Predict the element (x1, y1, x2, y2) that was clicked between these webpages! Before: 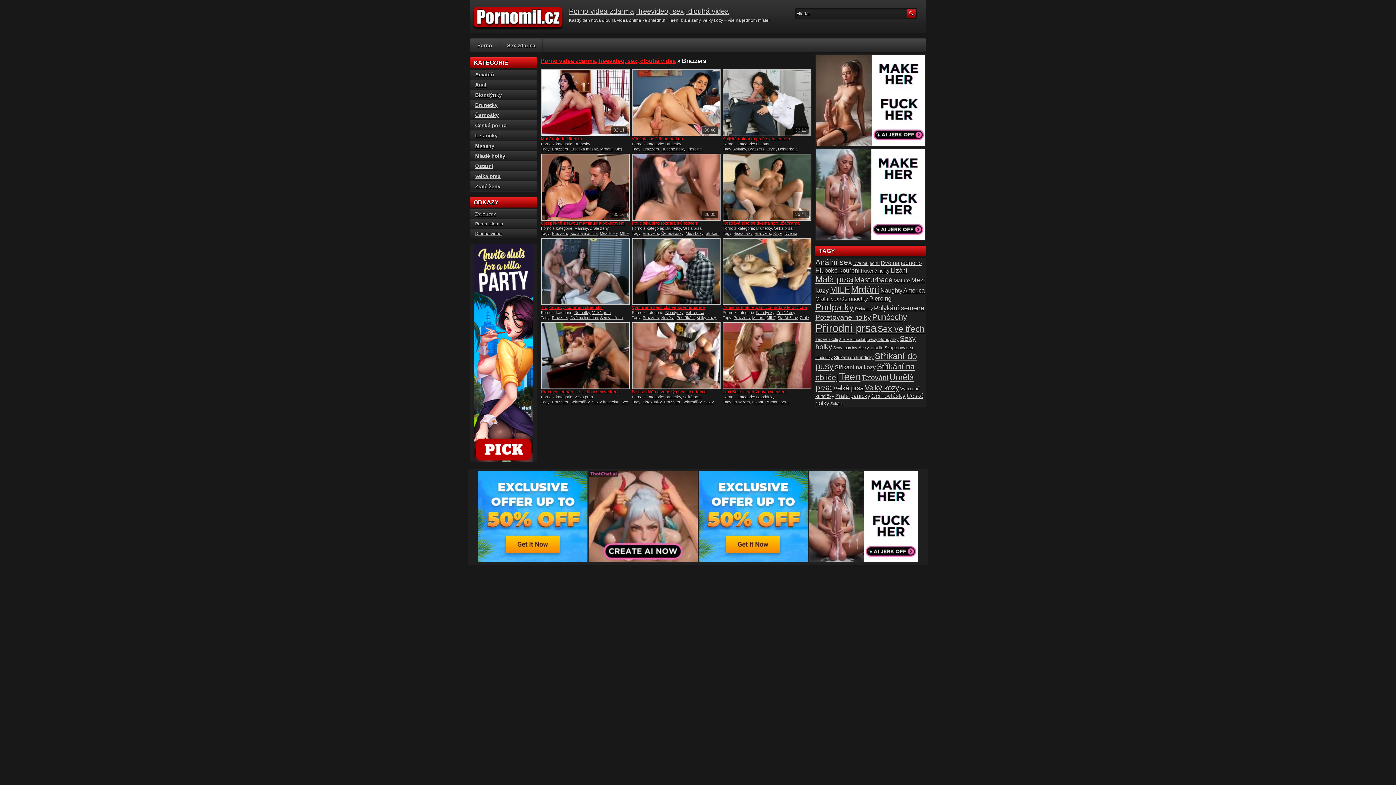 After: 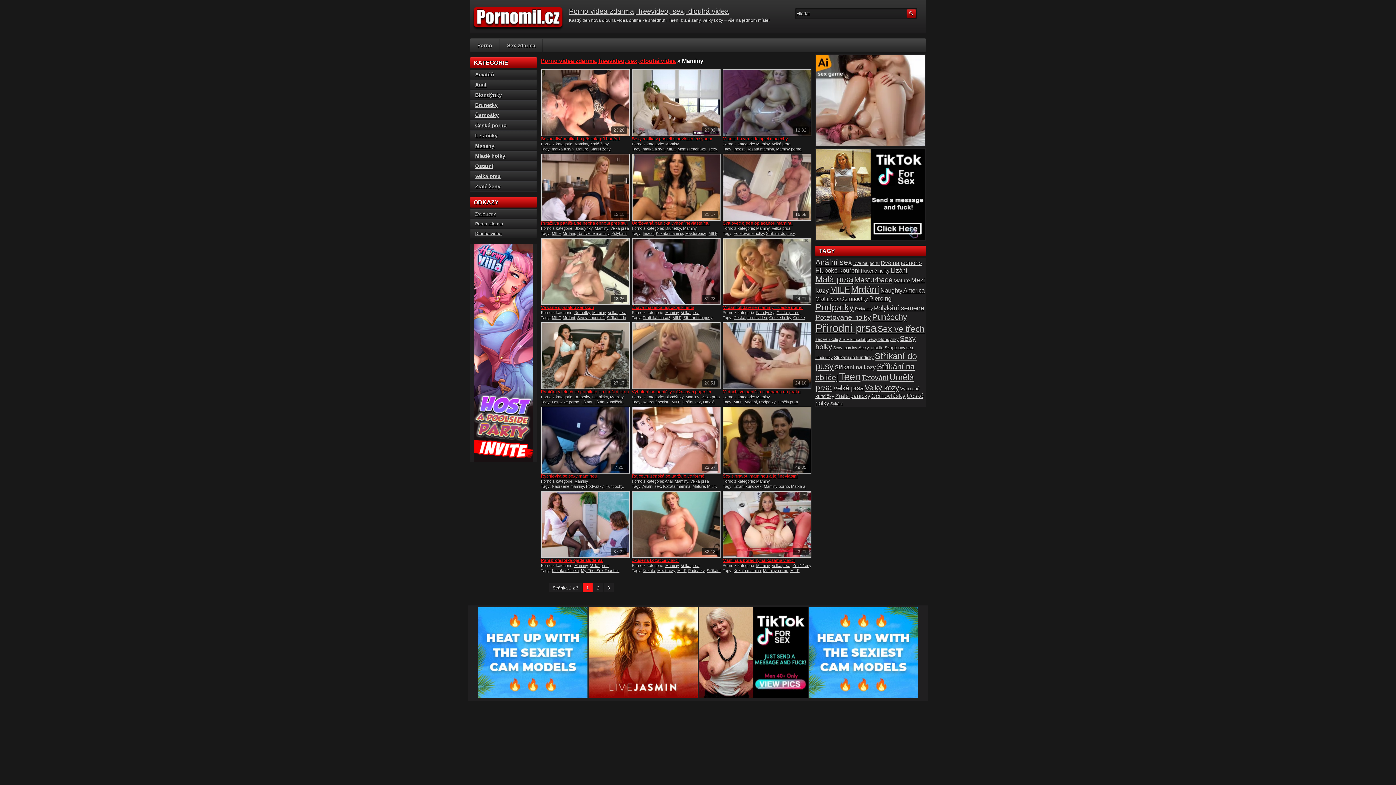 Action: bbox: (475, 142, 494, 148) label: Maminy